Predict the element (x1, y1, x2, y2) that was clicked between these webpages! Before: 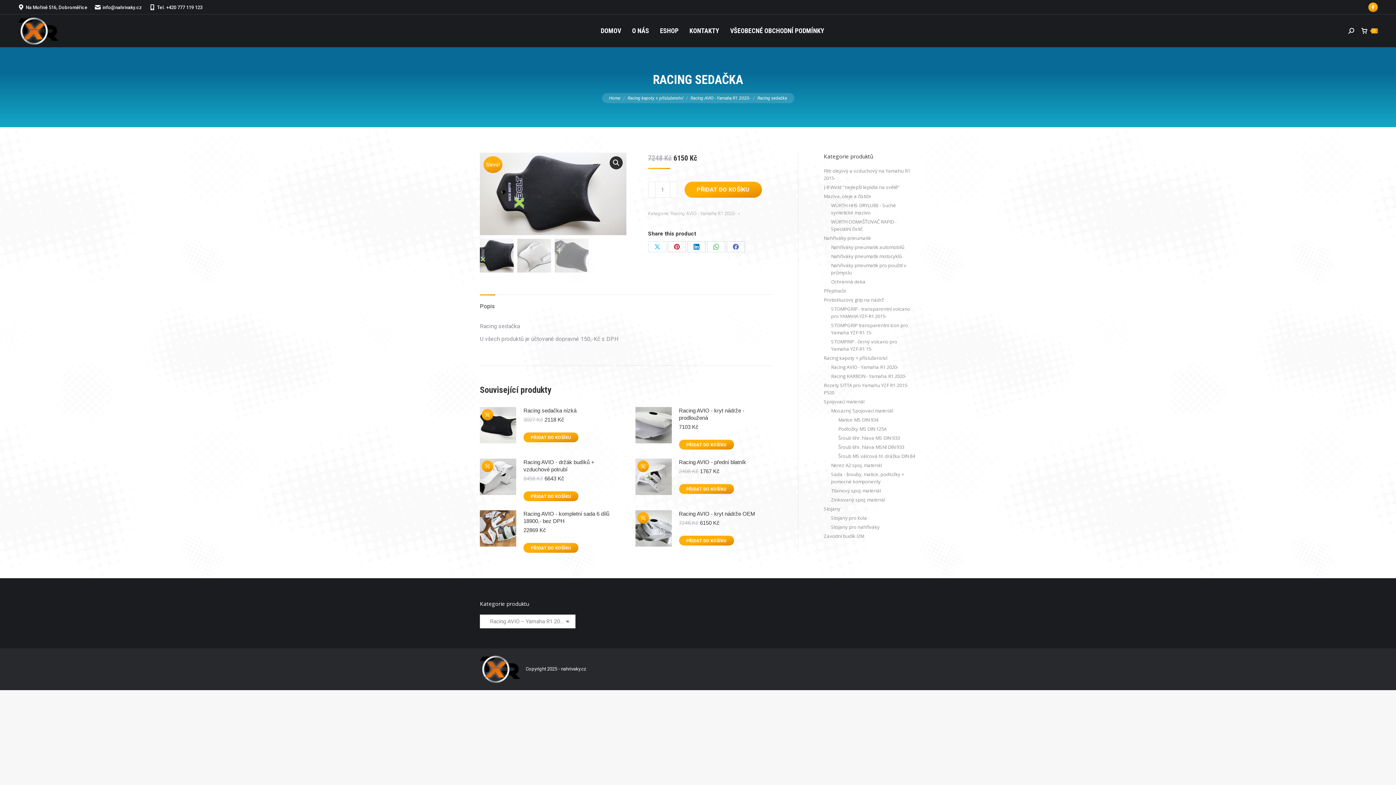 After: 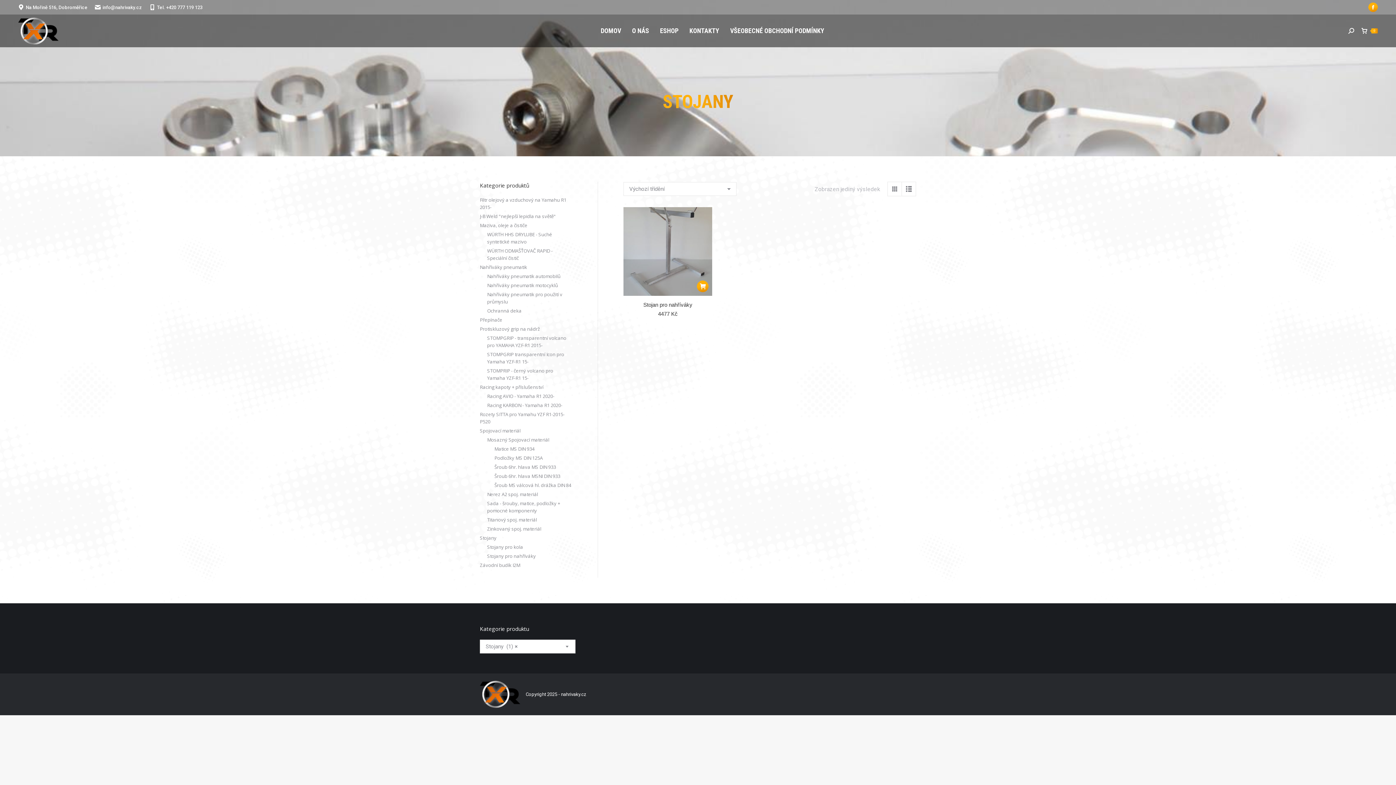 Action: label: Stojany bbox: (824, 505, 840, 512)